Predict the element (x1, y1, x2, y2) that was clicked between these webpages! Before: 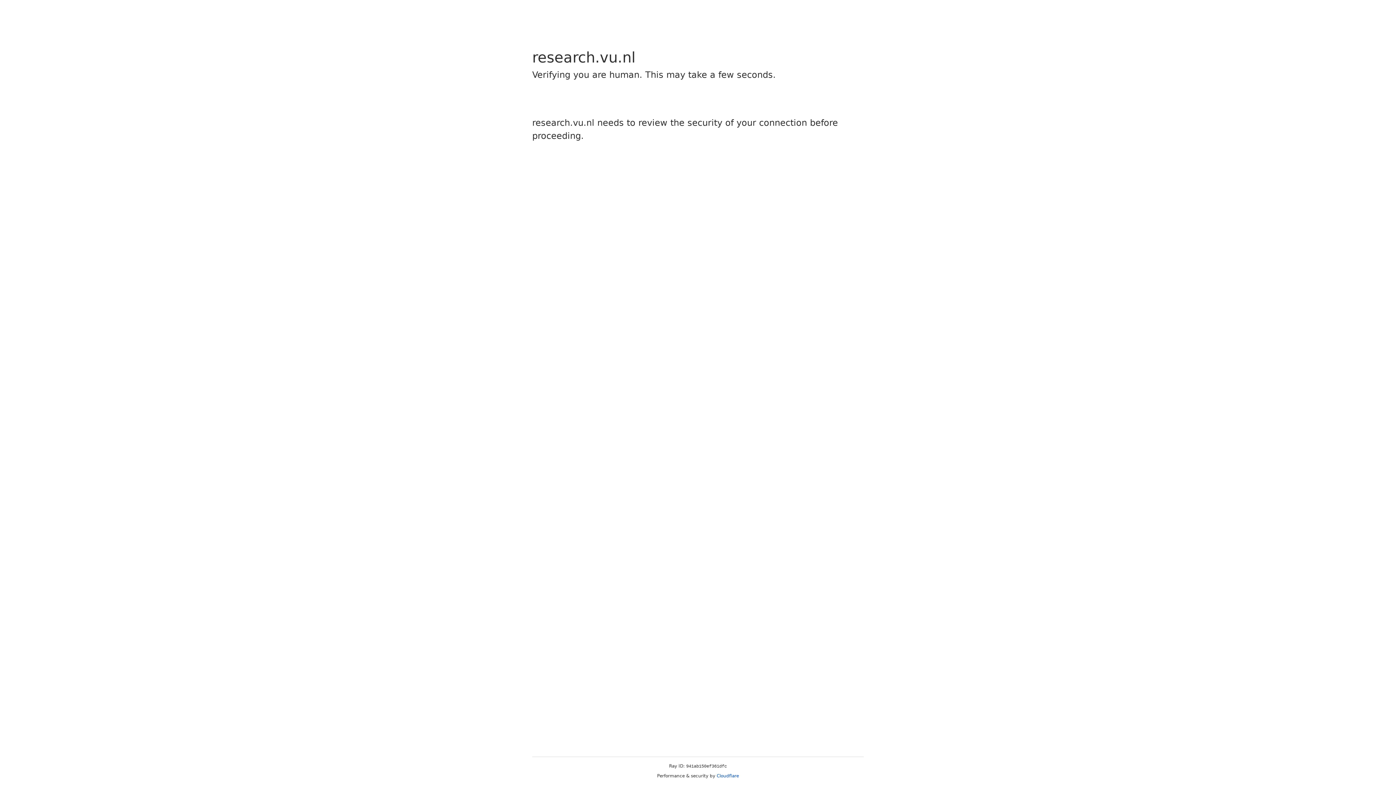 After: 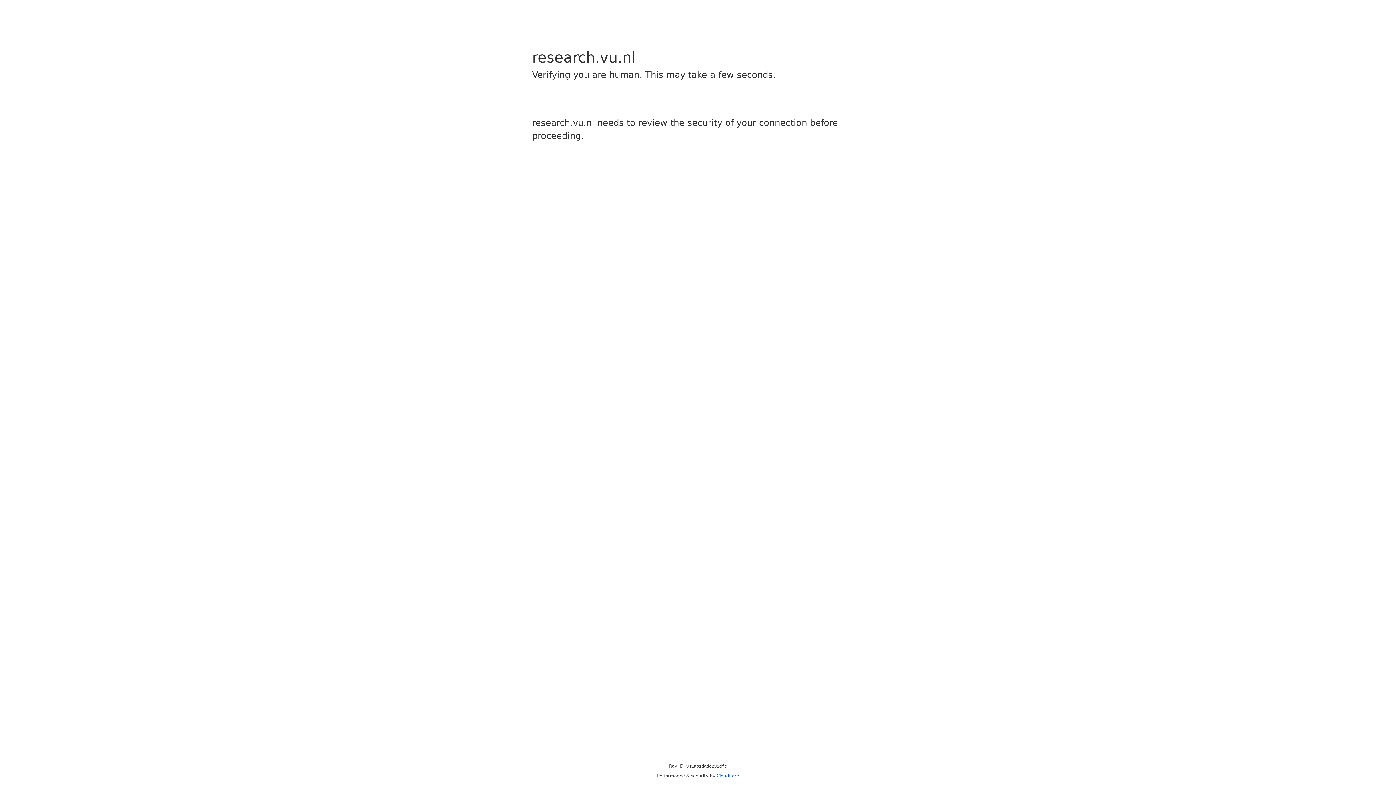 Action: bbox: (716, 773, 739, 778) label: Cloudflare